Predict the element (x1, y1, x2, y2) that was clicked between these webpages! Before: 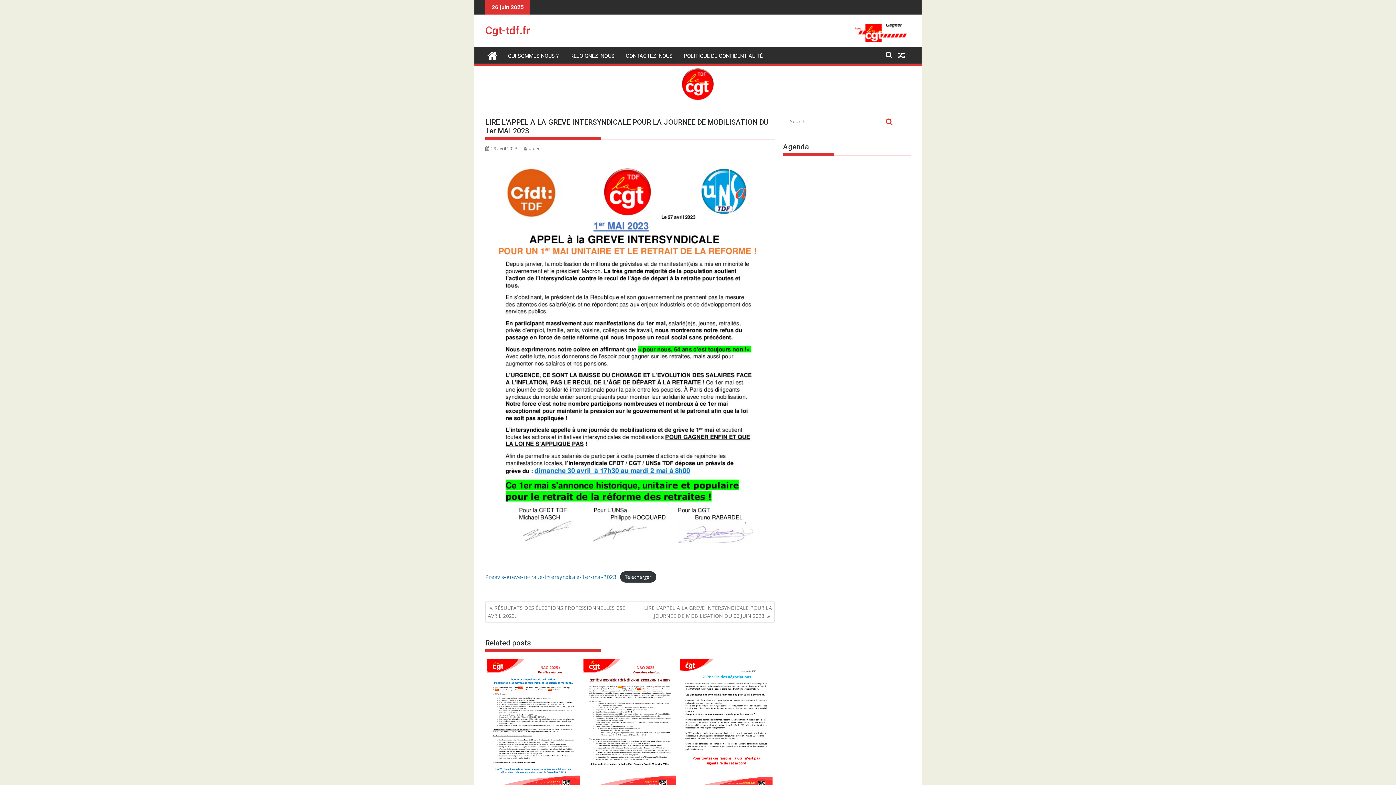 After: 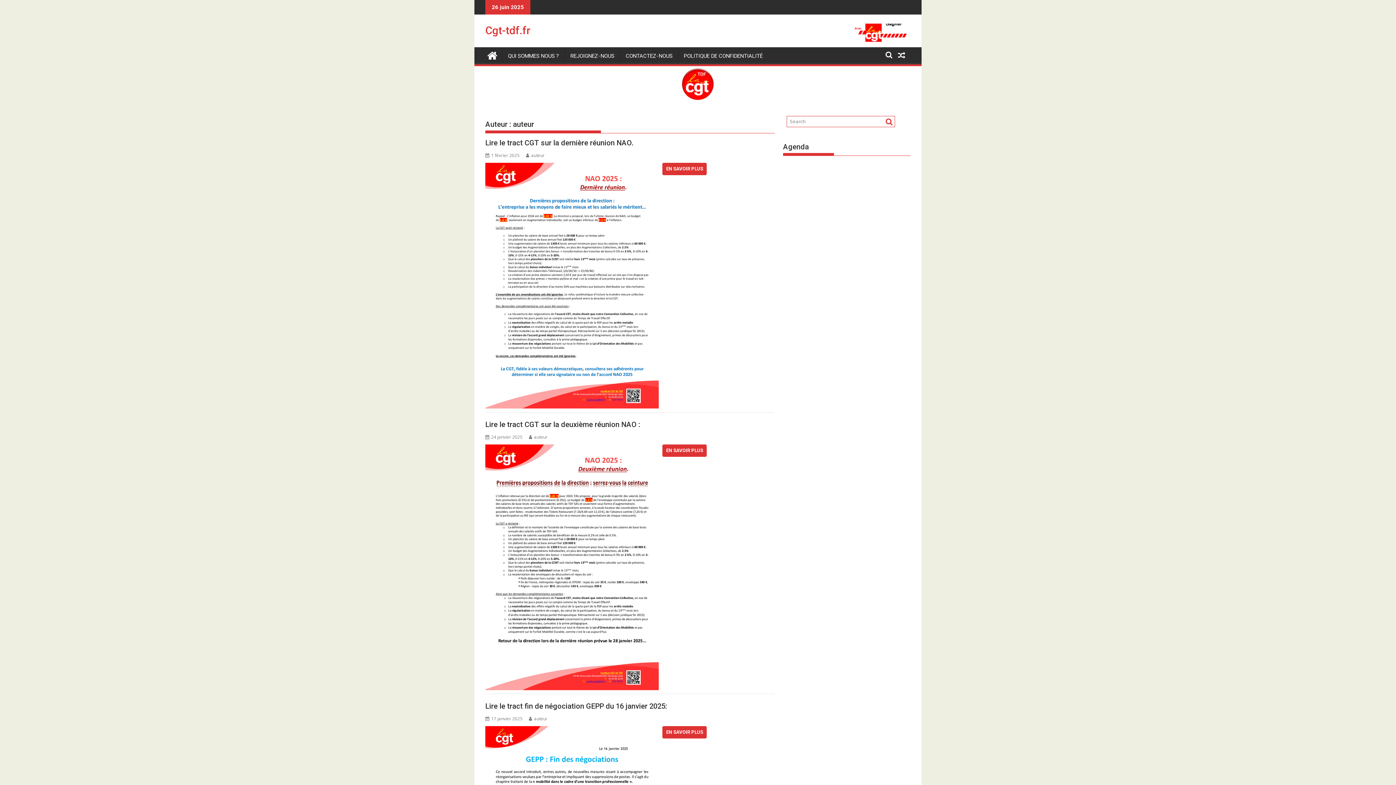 Action: label: auteur bbox: (524, 145, 542, 151)